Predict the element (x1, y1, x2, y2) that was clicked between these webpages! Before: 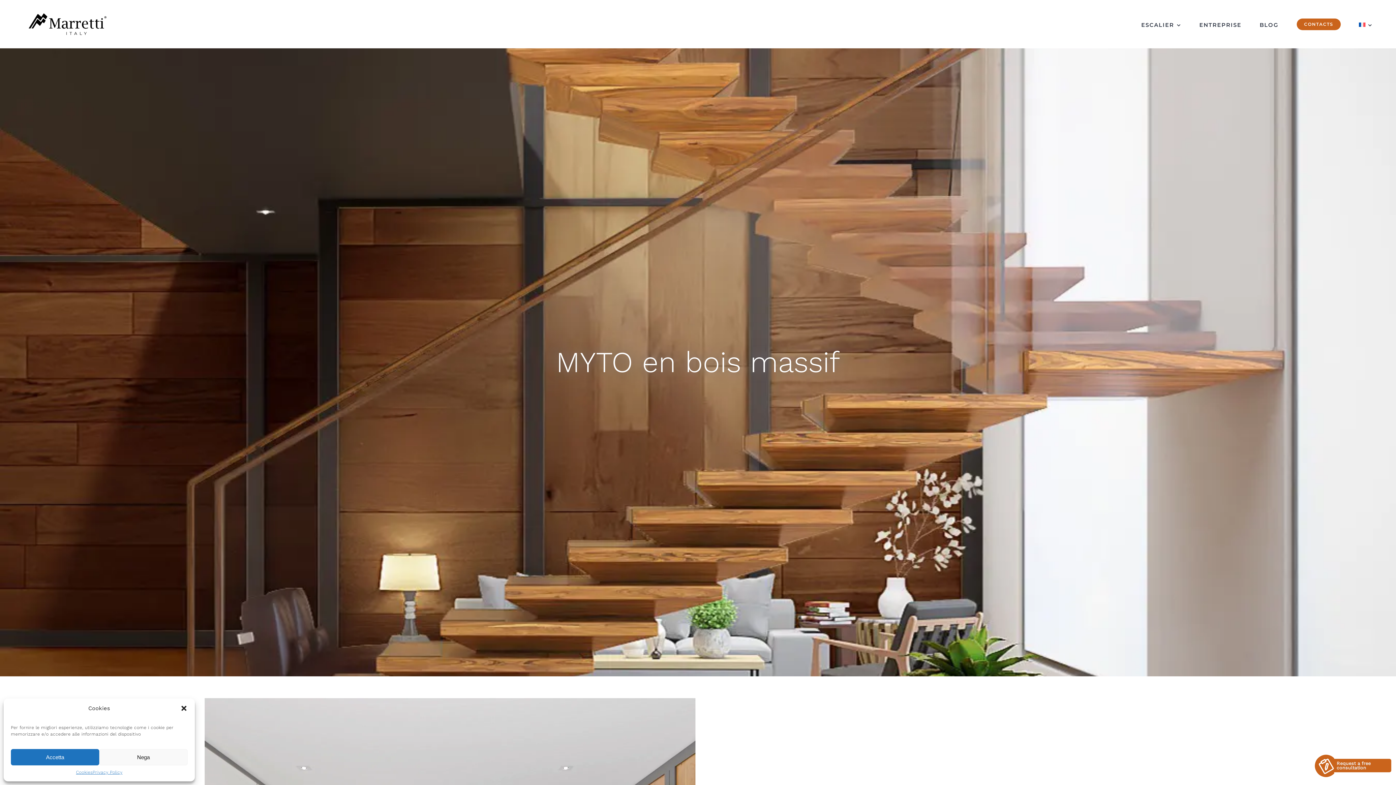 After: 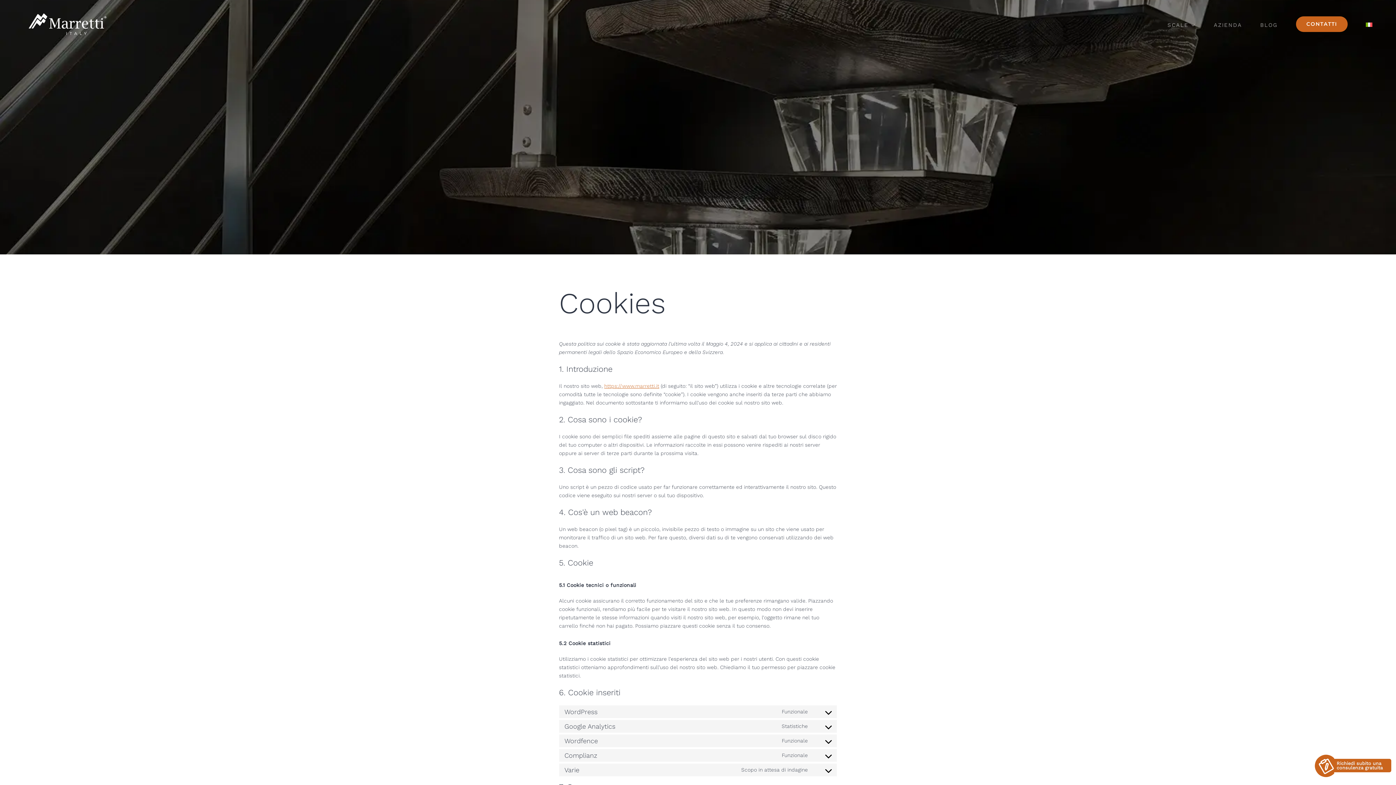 Action: bbox: (76, 769, 92, 776) label: Cookies